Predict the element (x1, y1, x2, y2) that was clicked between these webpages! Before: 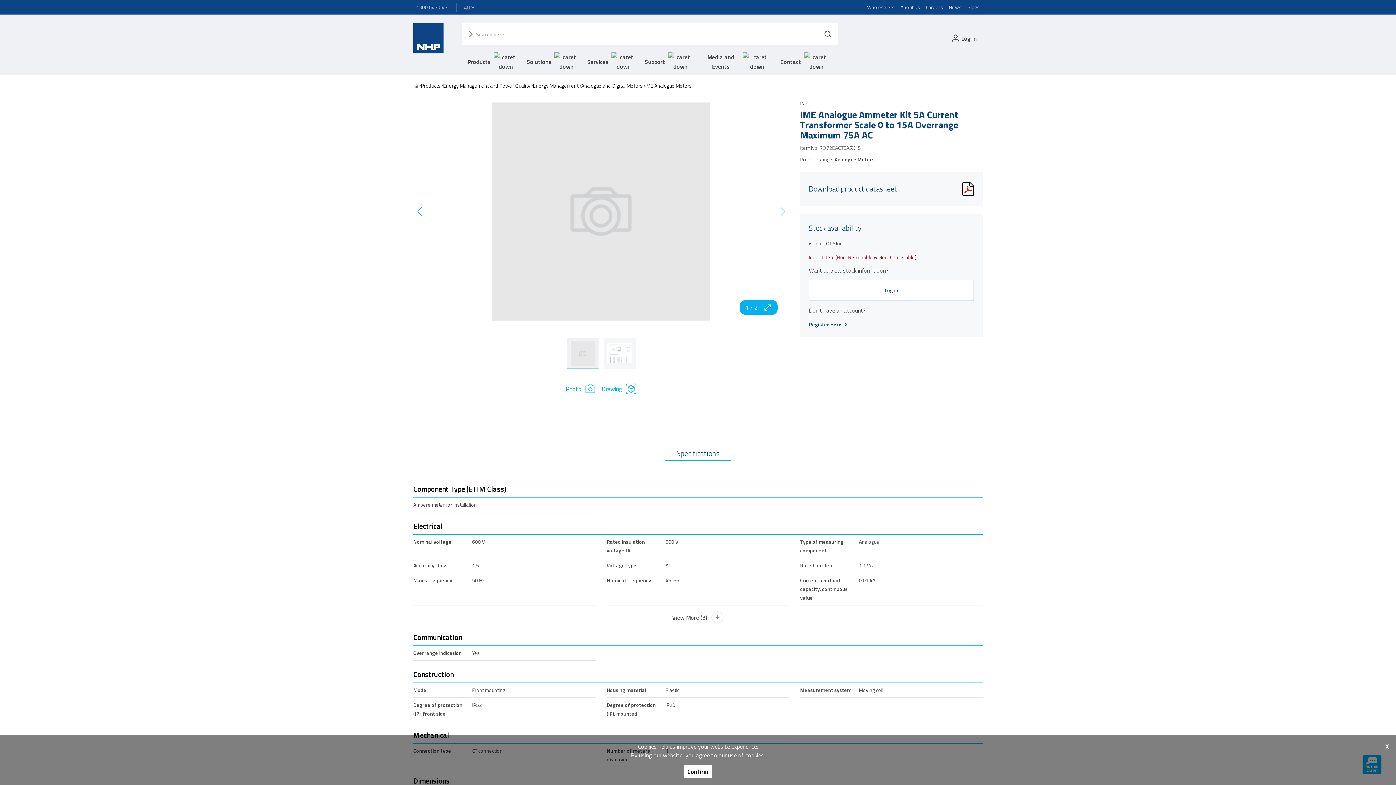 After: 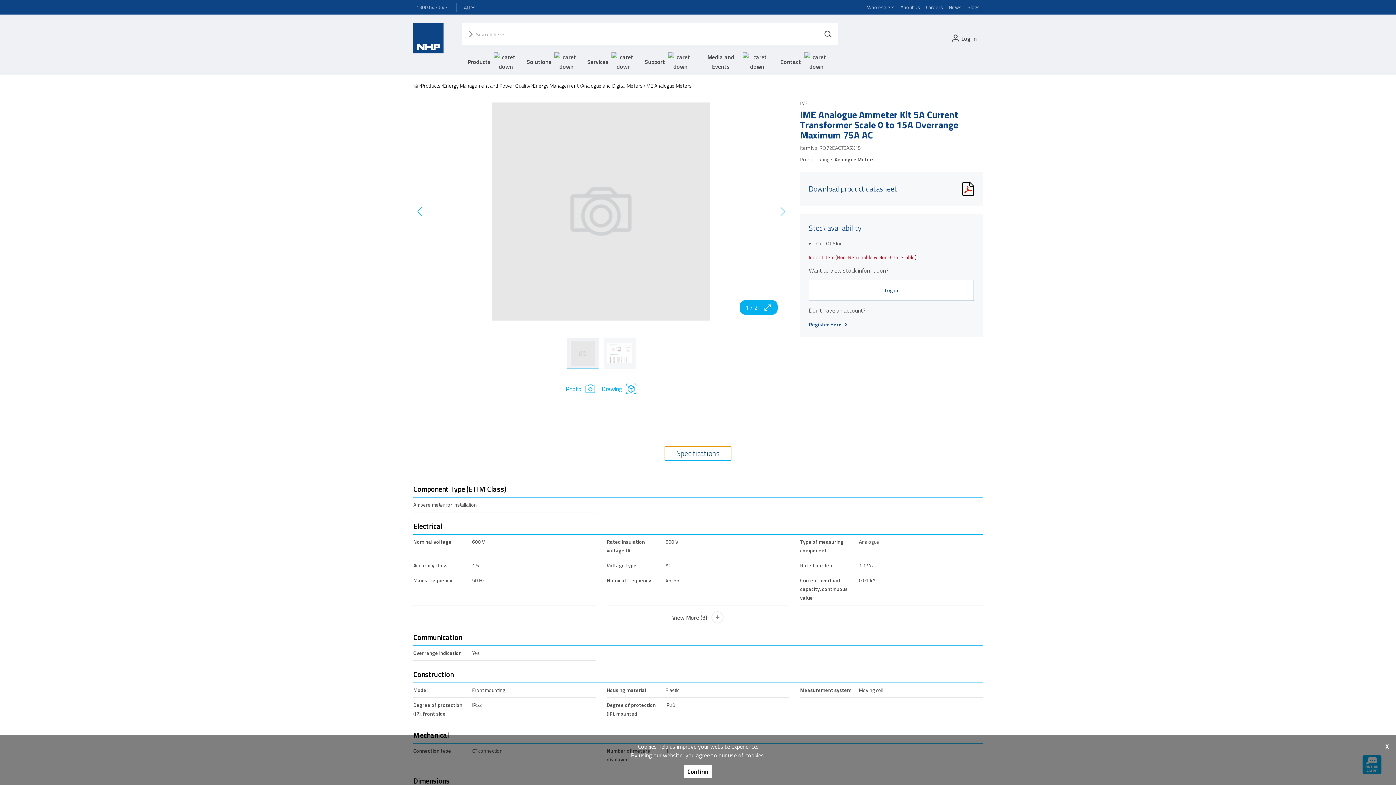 Action: bbox: (665, 650, 731, 665) label: Specifications